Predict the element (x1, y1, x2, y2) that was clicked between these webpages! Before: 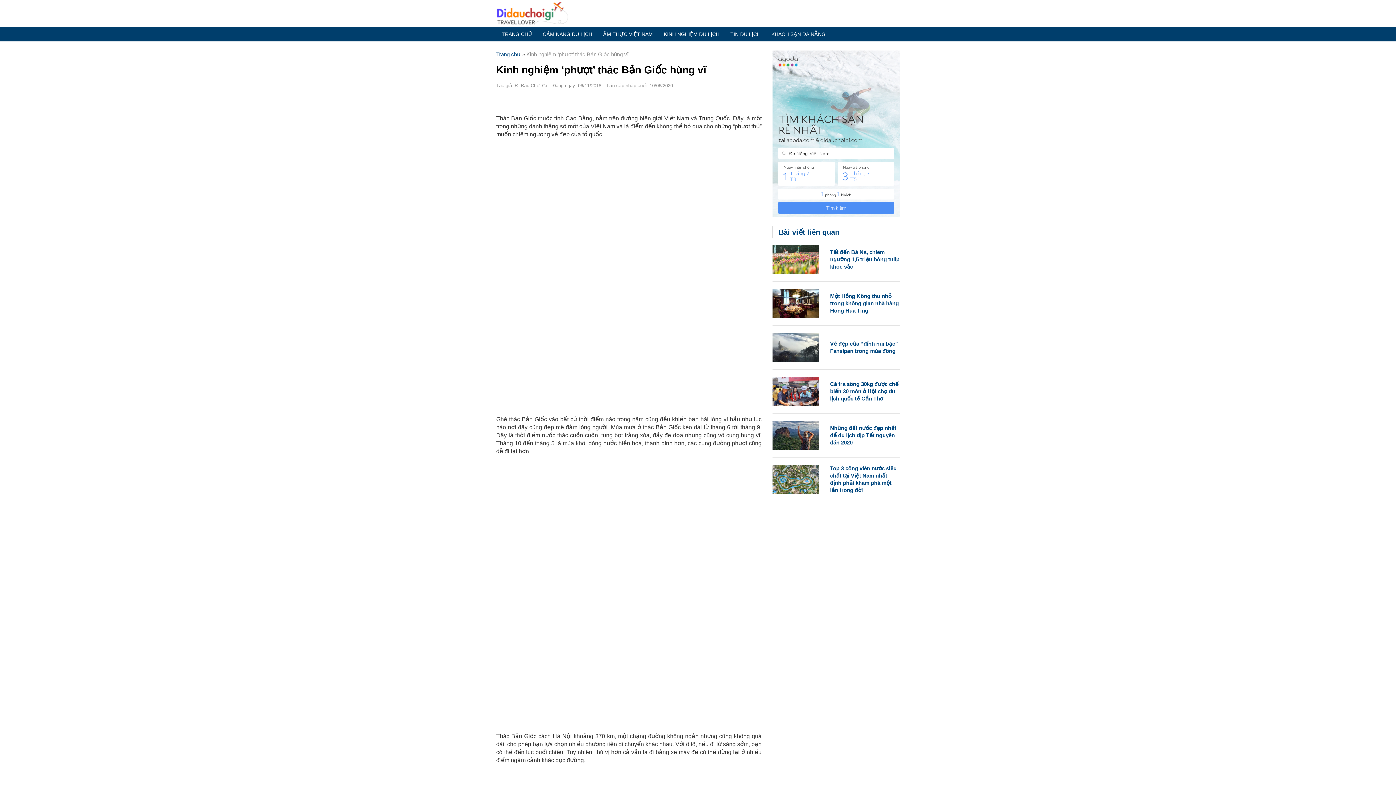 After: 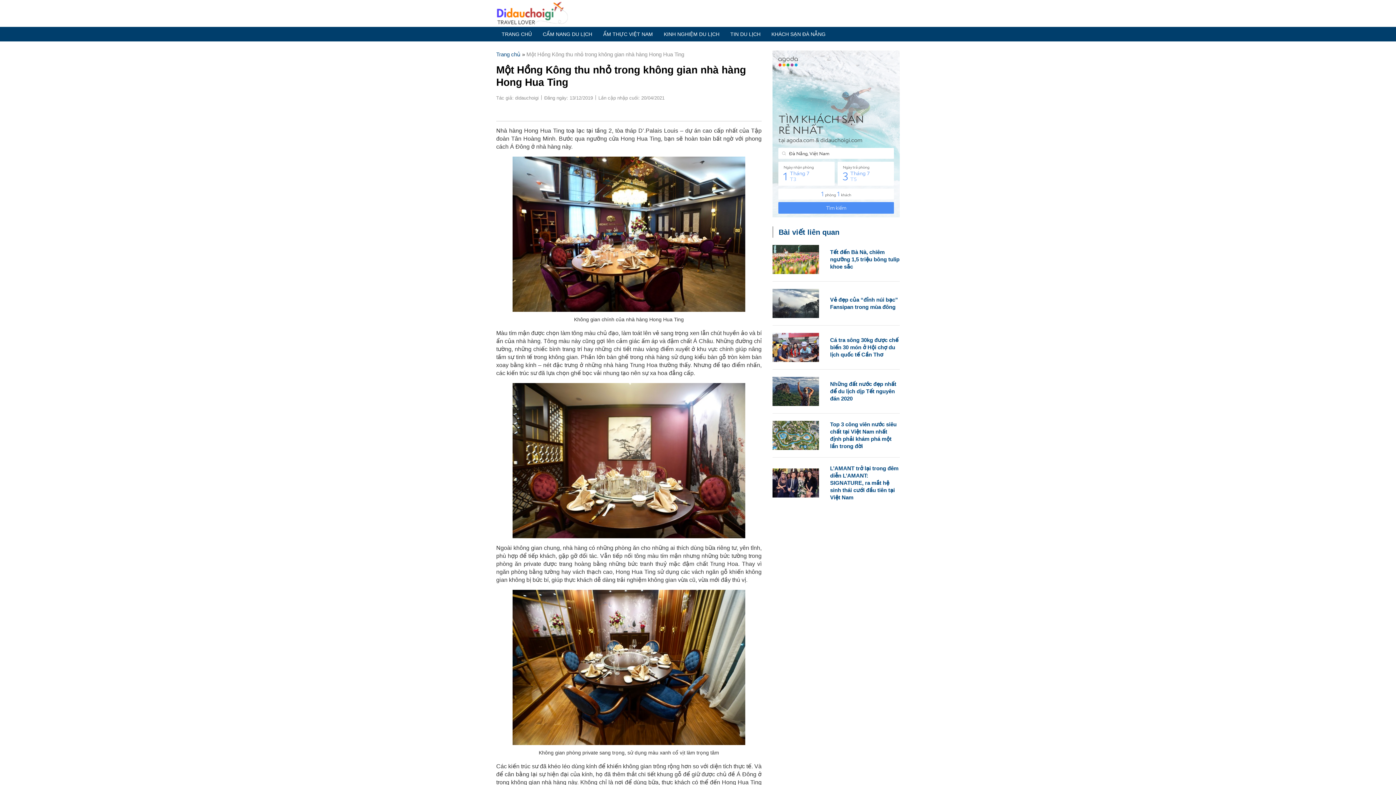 Action: bbox: (830, 293, 899, 313) label: Một Hồng Kông thu nhỏ trong không gian nhà hàng Hong Hua Ting